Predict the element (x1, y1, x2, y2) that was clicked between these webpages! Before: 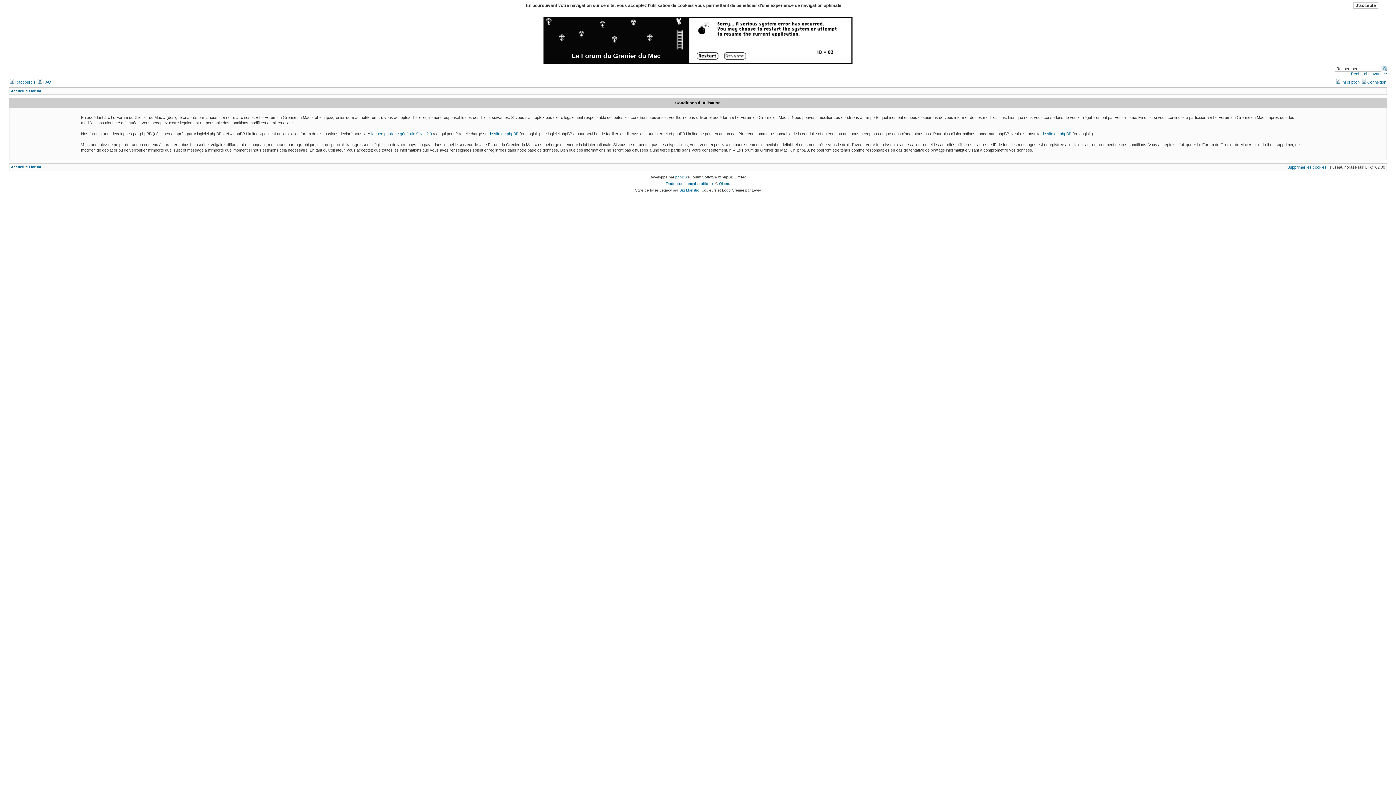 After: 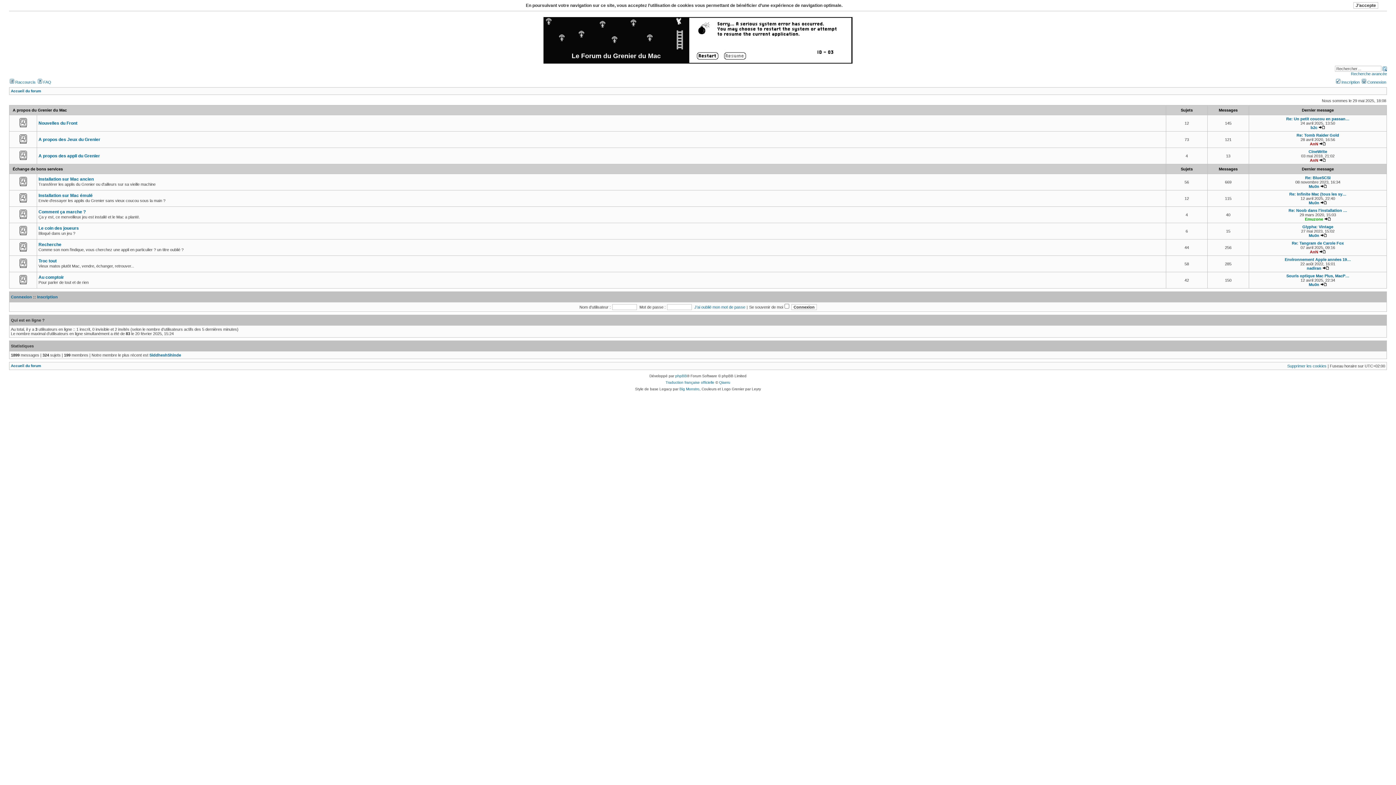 Action: bbox: (10, 165, 41, 169) label: Accueil du forum